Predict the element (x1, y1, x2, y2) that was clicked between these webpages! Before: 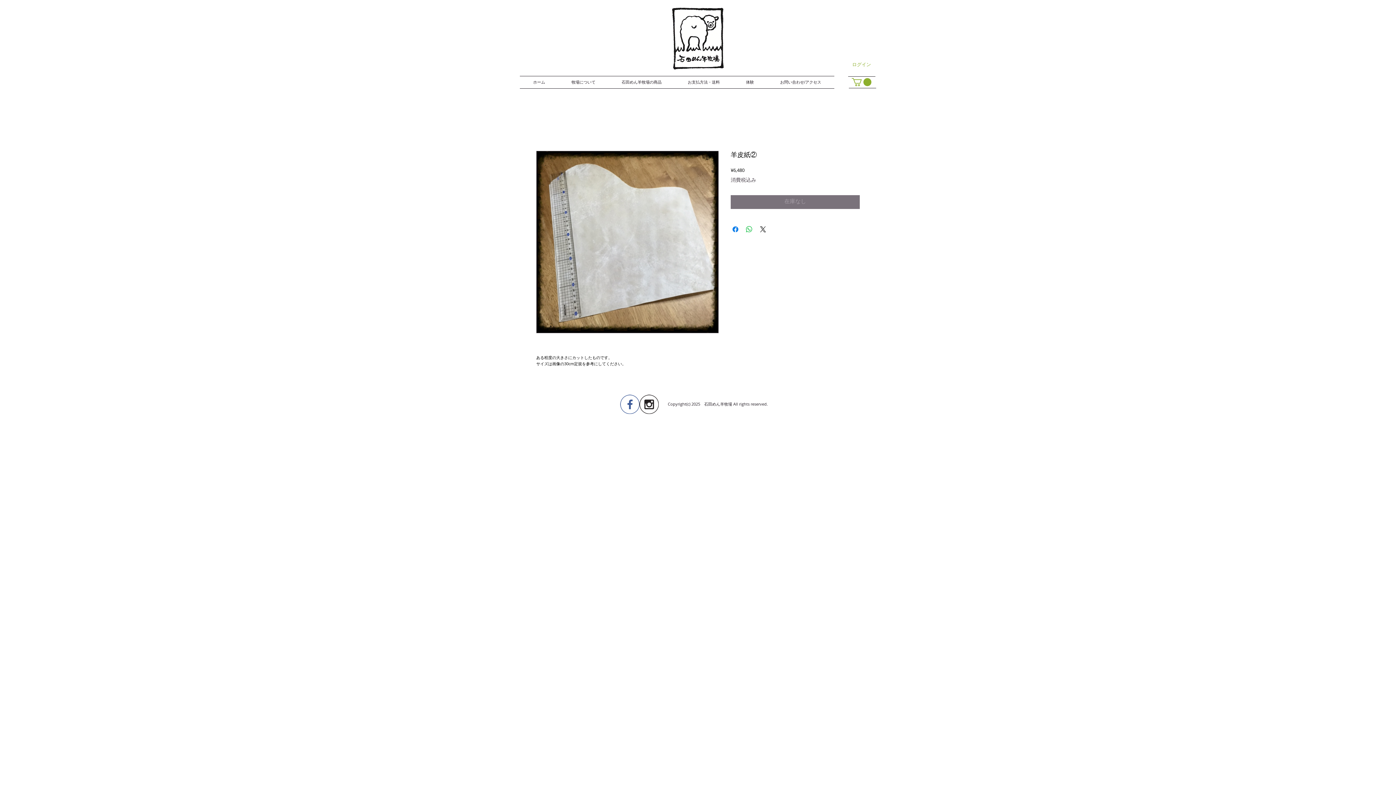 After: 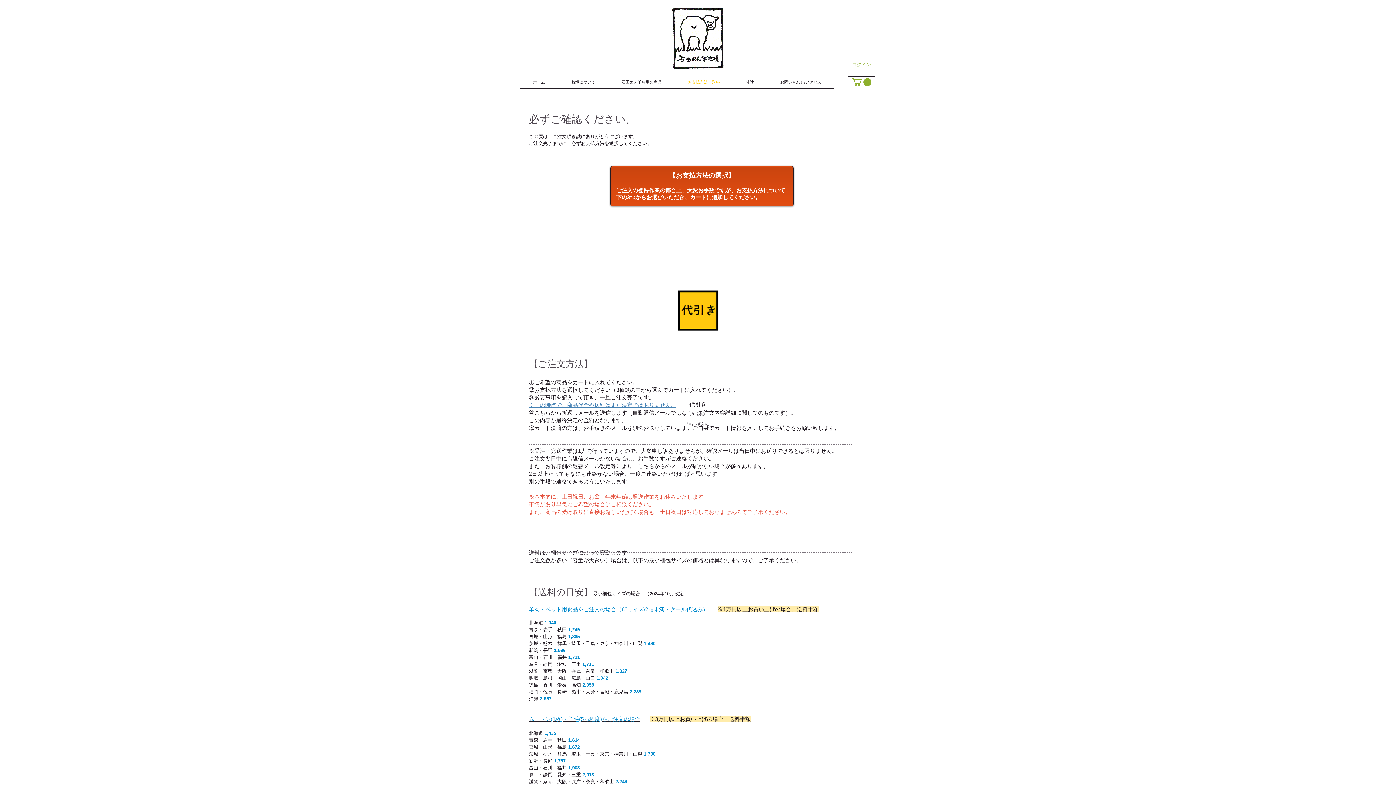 Action: bbox: (674, 76, 733, 88) label: お支払方法・送料